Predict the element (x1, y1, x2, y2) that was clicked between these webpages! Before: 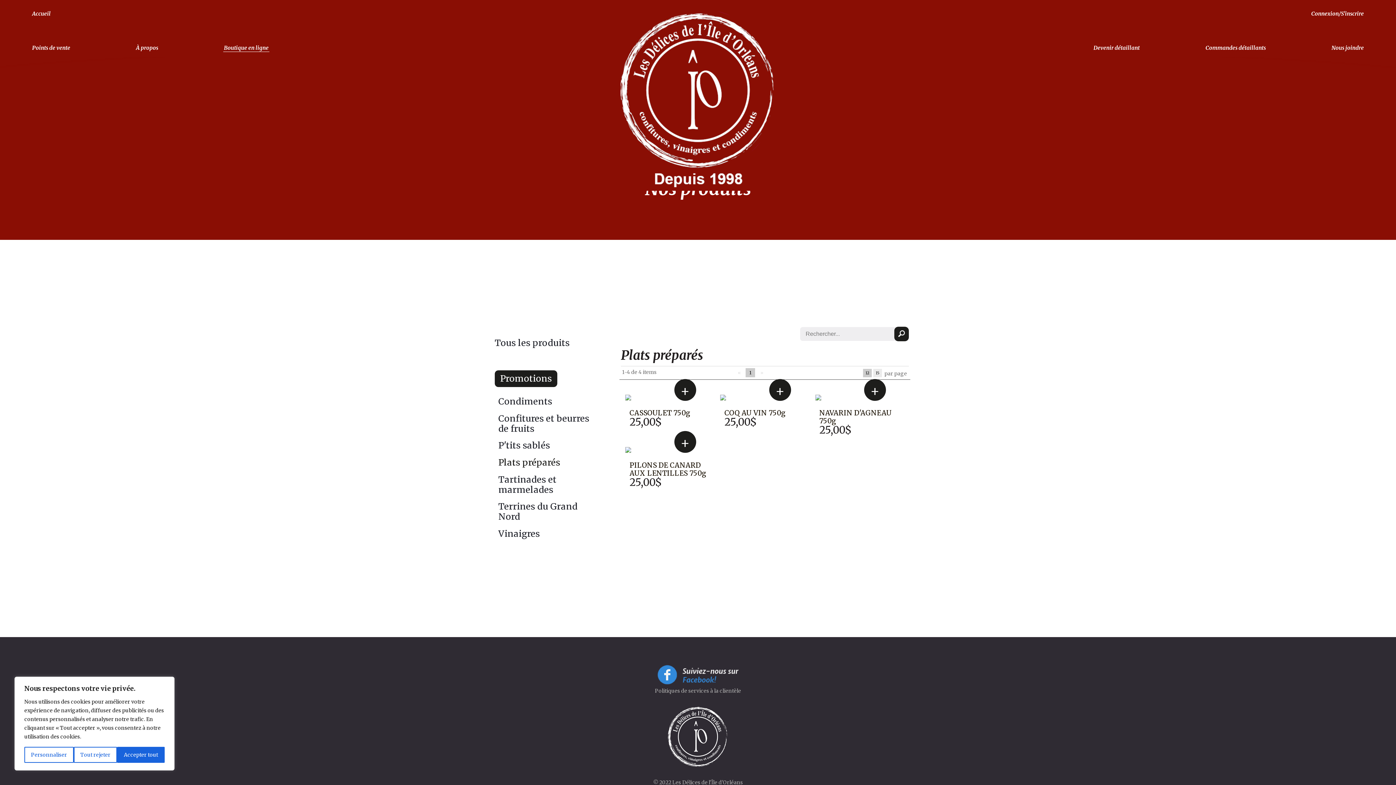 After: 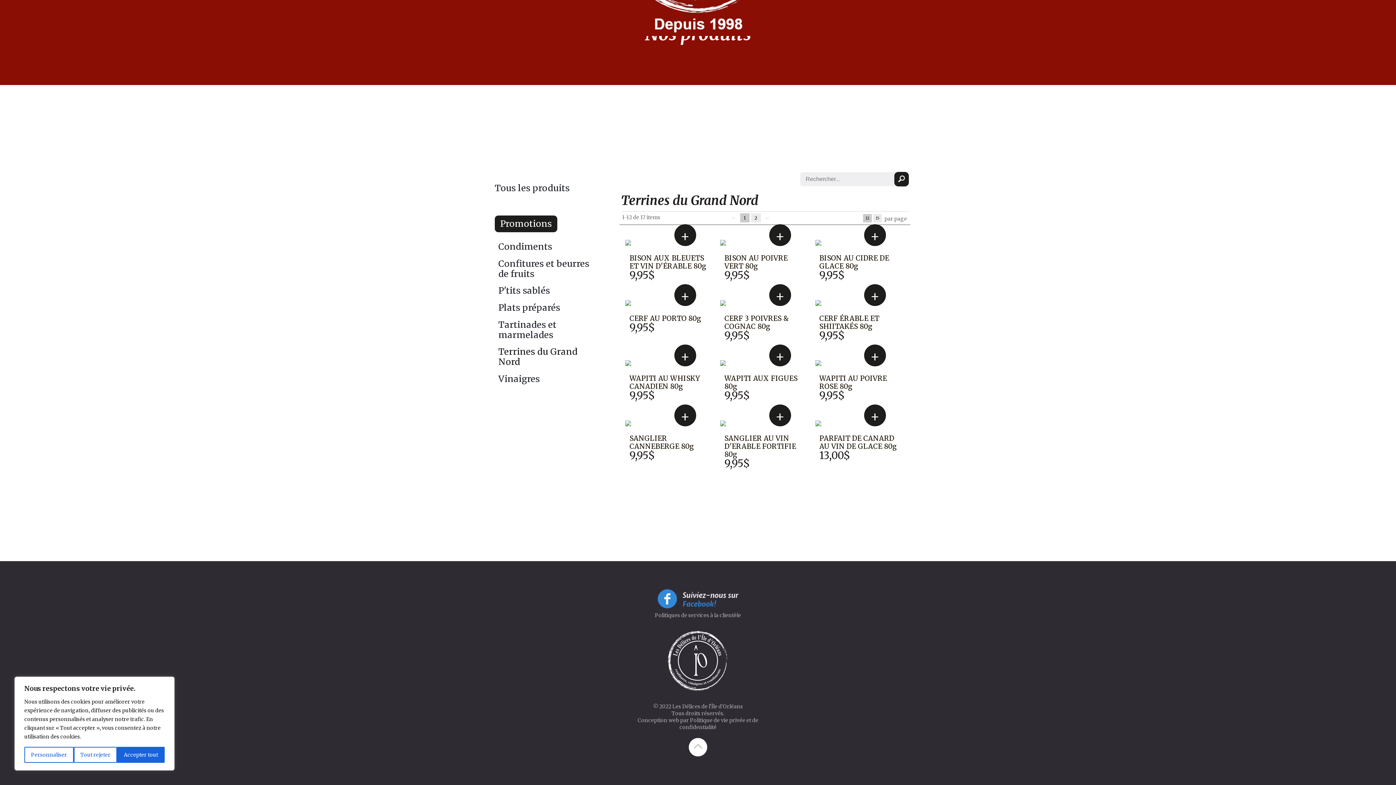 Action: bbox: (498, 501, 600, 522) label: Terrines du Grand Nord